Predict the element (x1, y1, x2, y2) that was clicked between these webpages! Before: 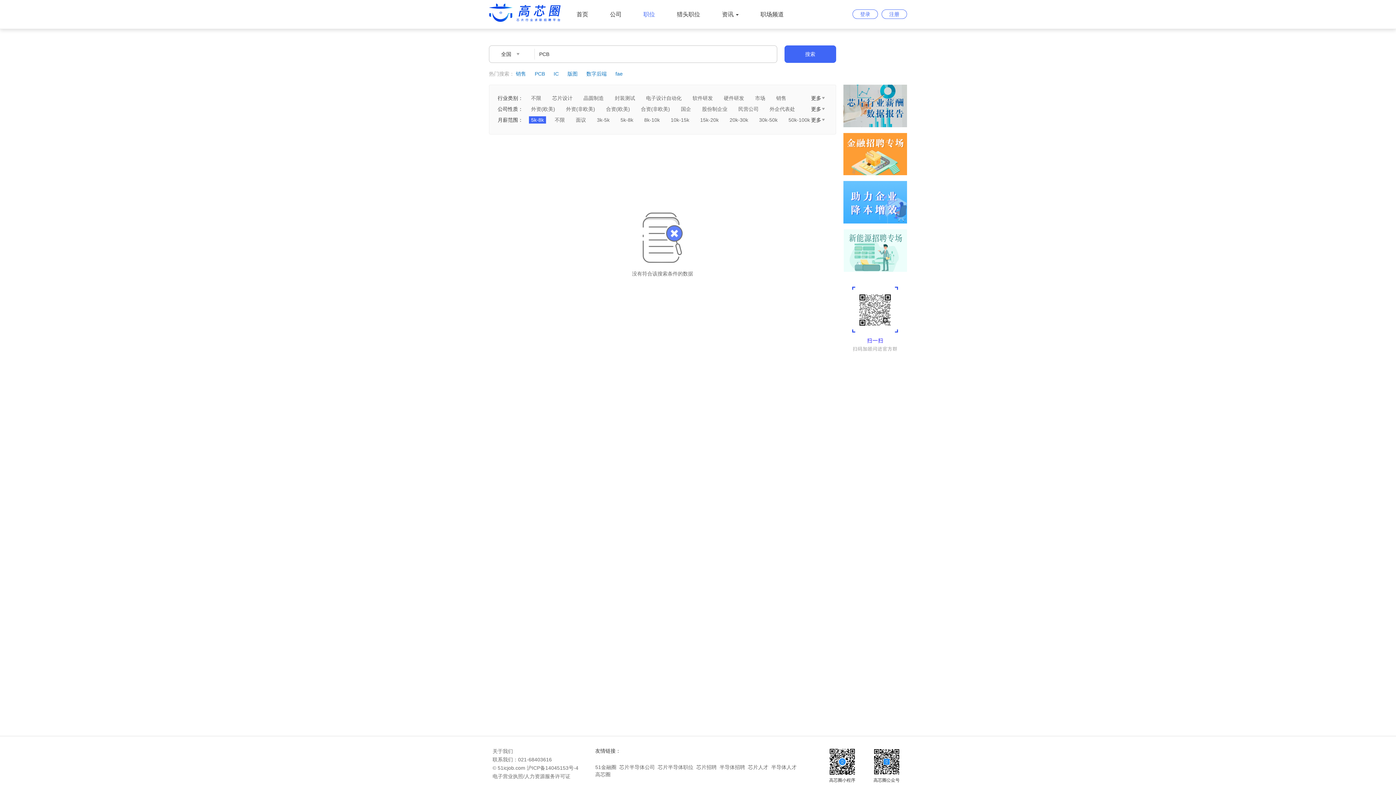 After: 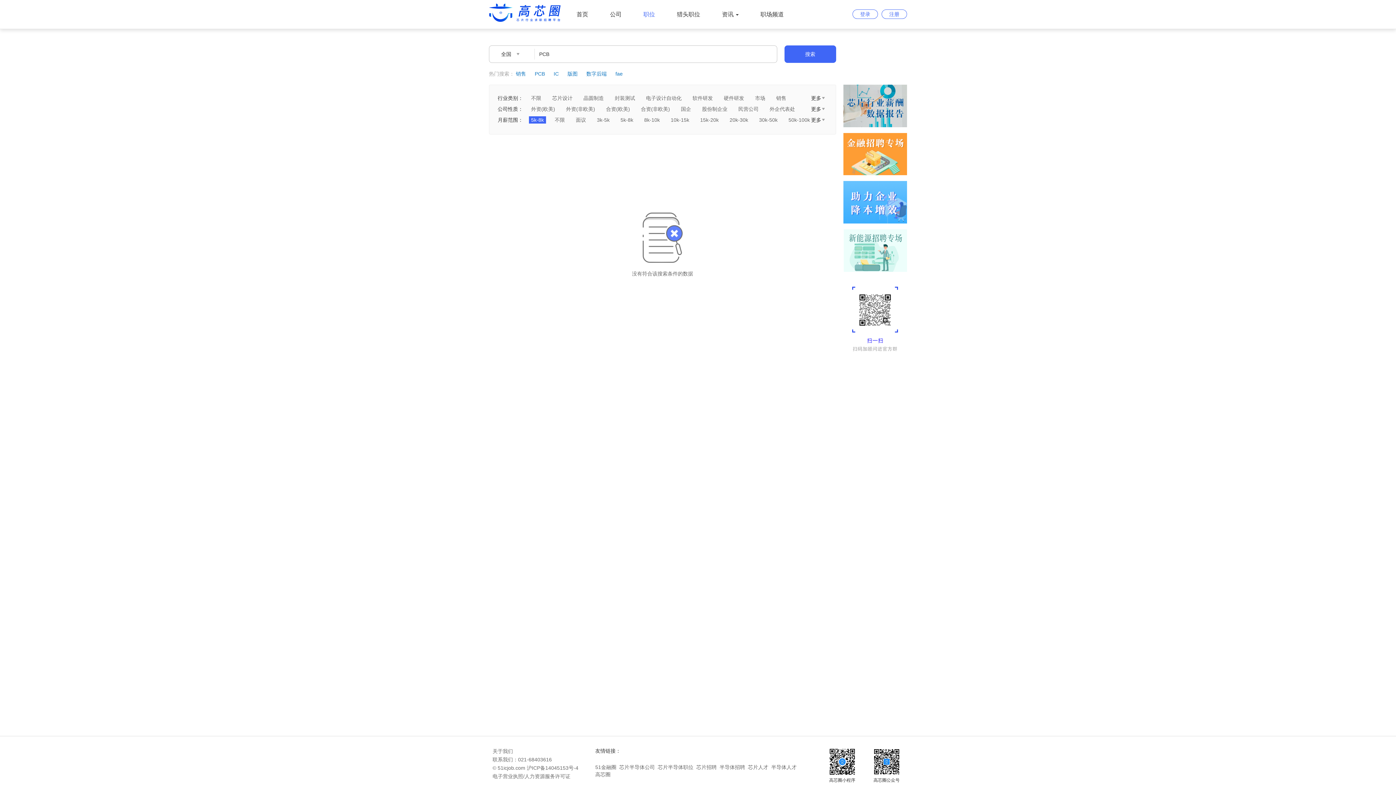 Action: bbox: (719, 764, 745, 770) label: 半导体招聘